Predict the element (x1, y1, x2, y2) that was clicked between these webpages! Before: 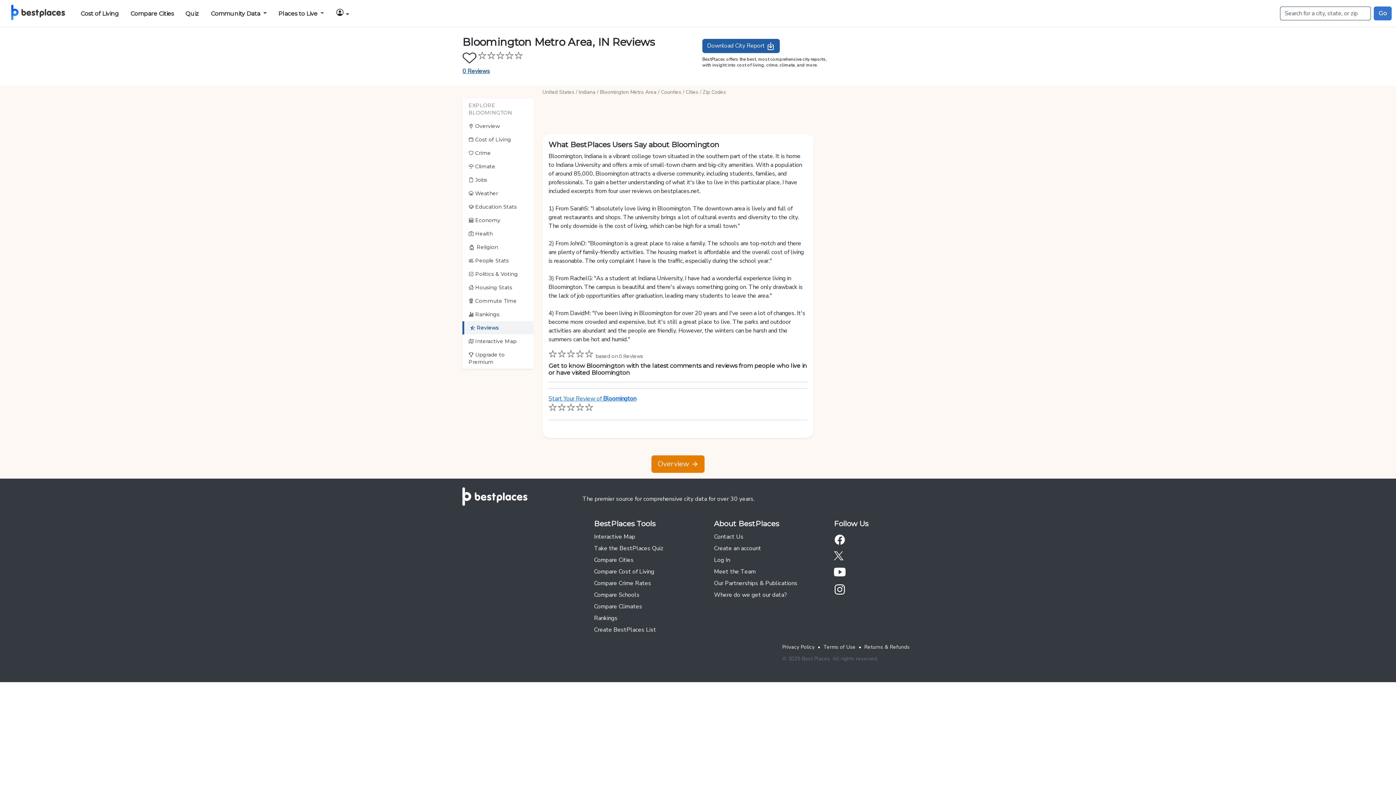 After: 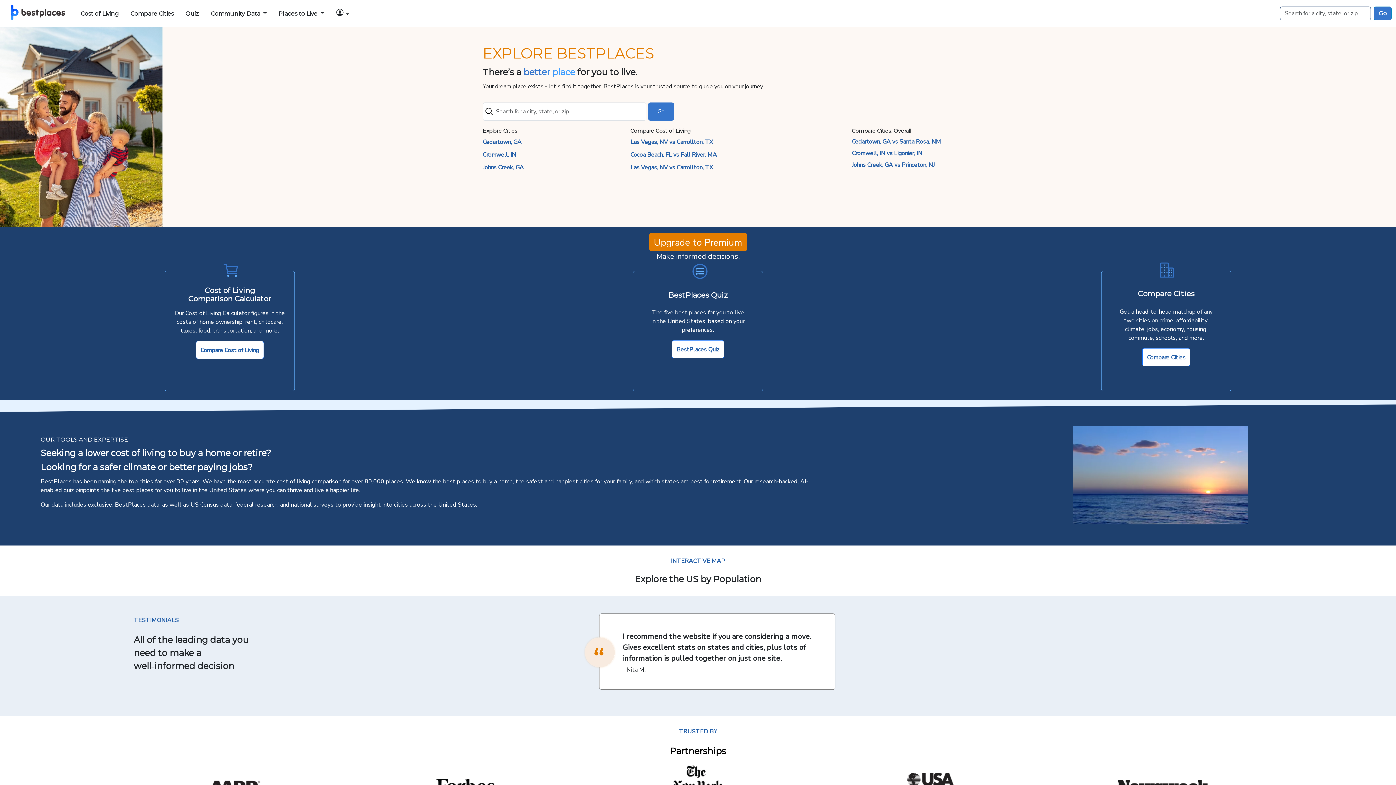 Action: bbox: (4, 1, 71, 26)